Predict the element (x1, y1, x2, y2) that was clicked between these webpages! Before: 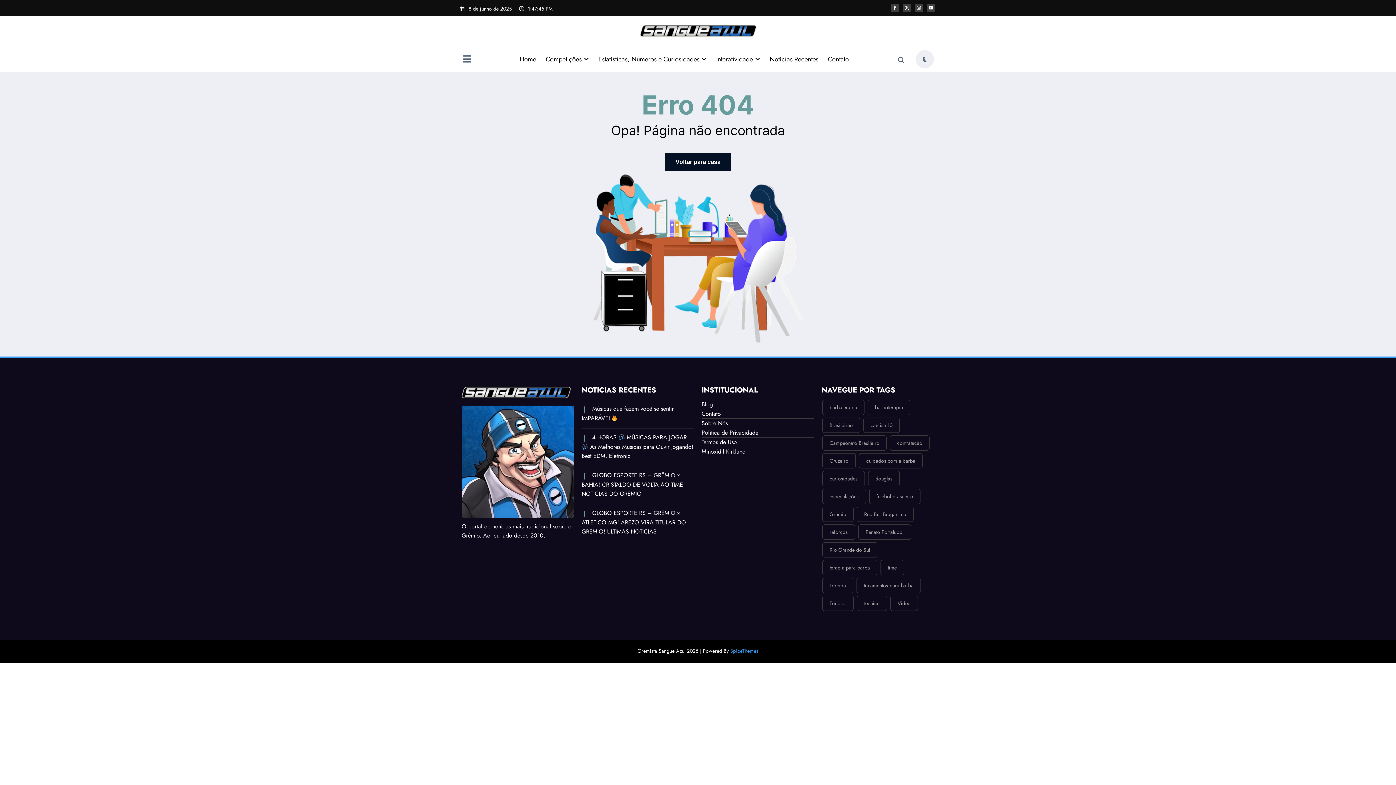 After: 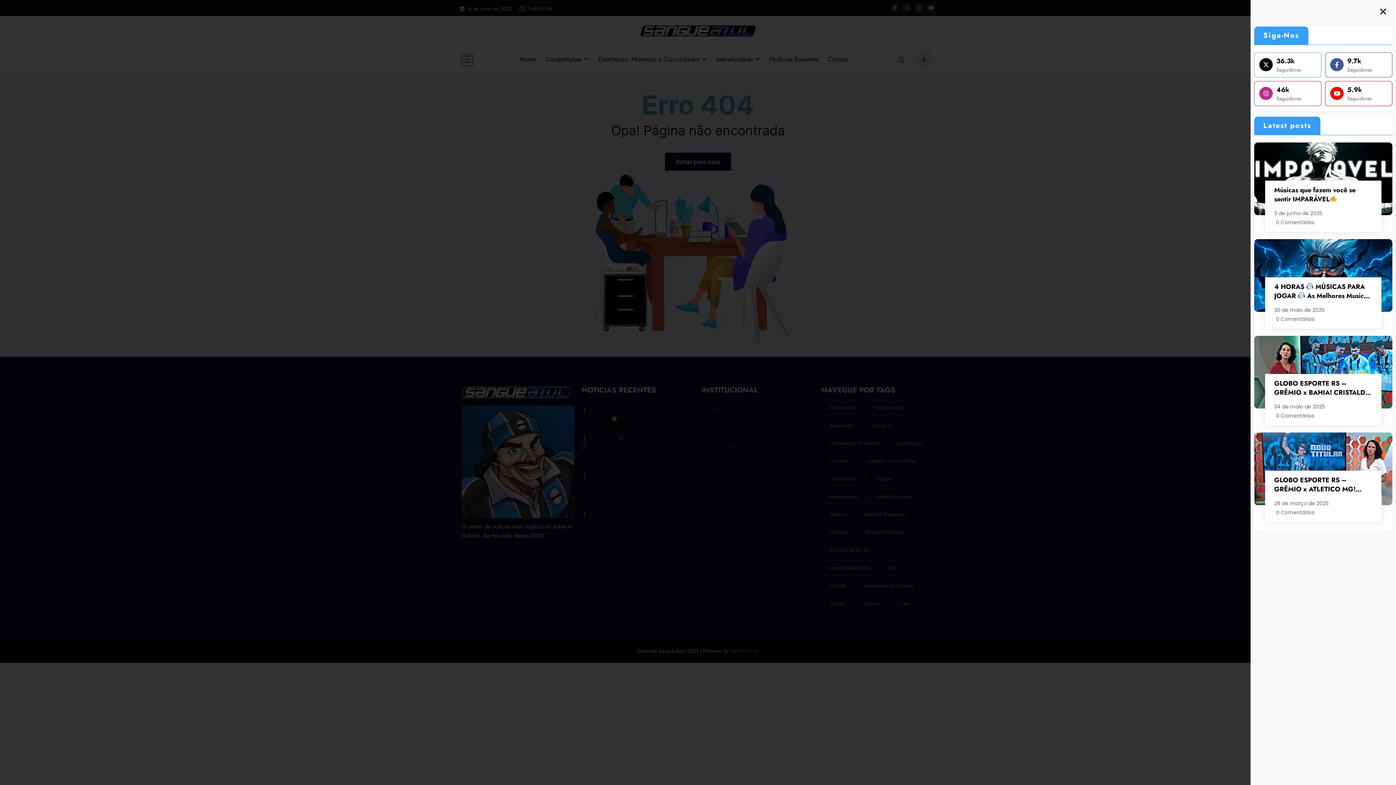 Action: bbox: (461, 54, 472, 65)